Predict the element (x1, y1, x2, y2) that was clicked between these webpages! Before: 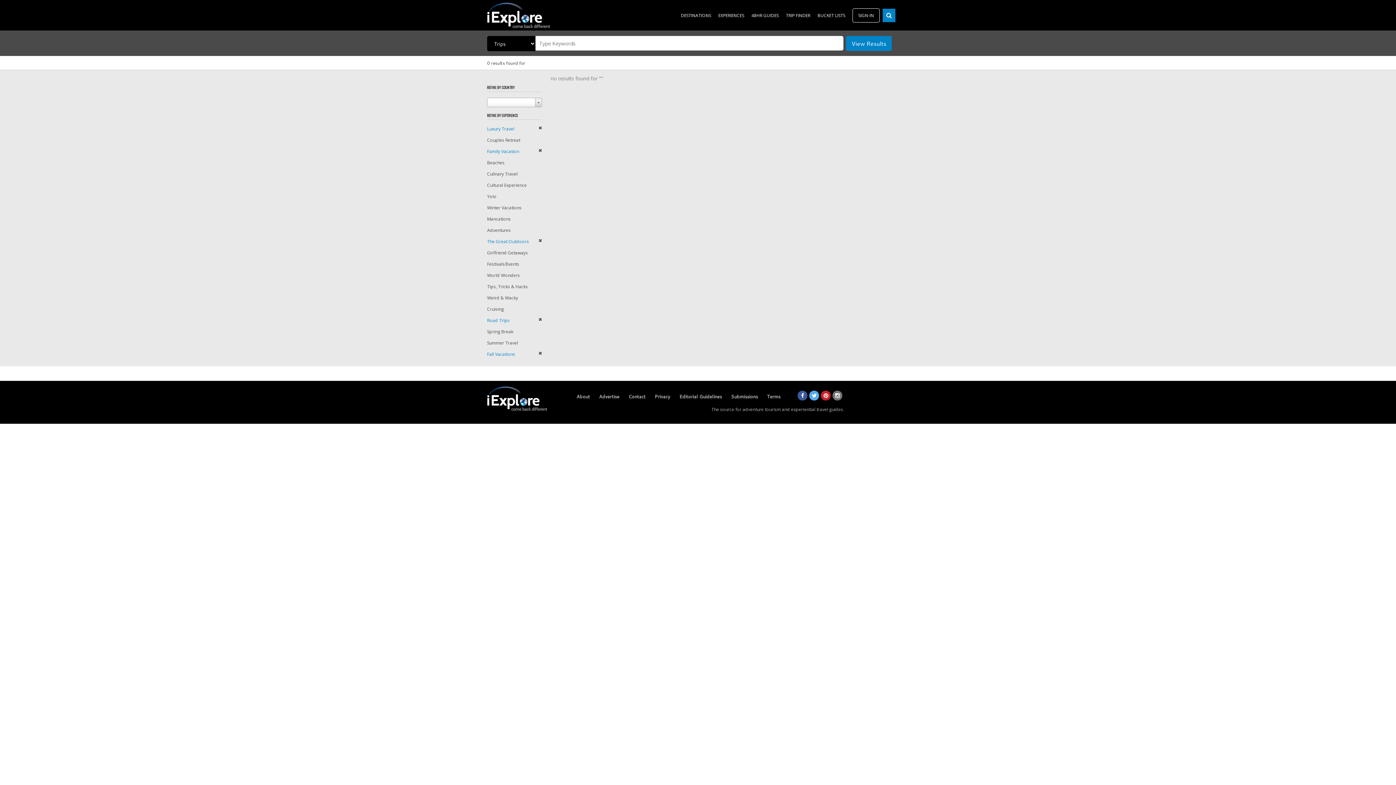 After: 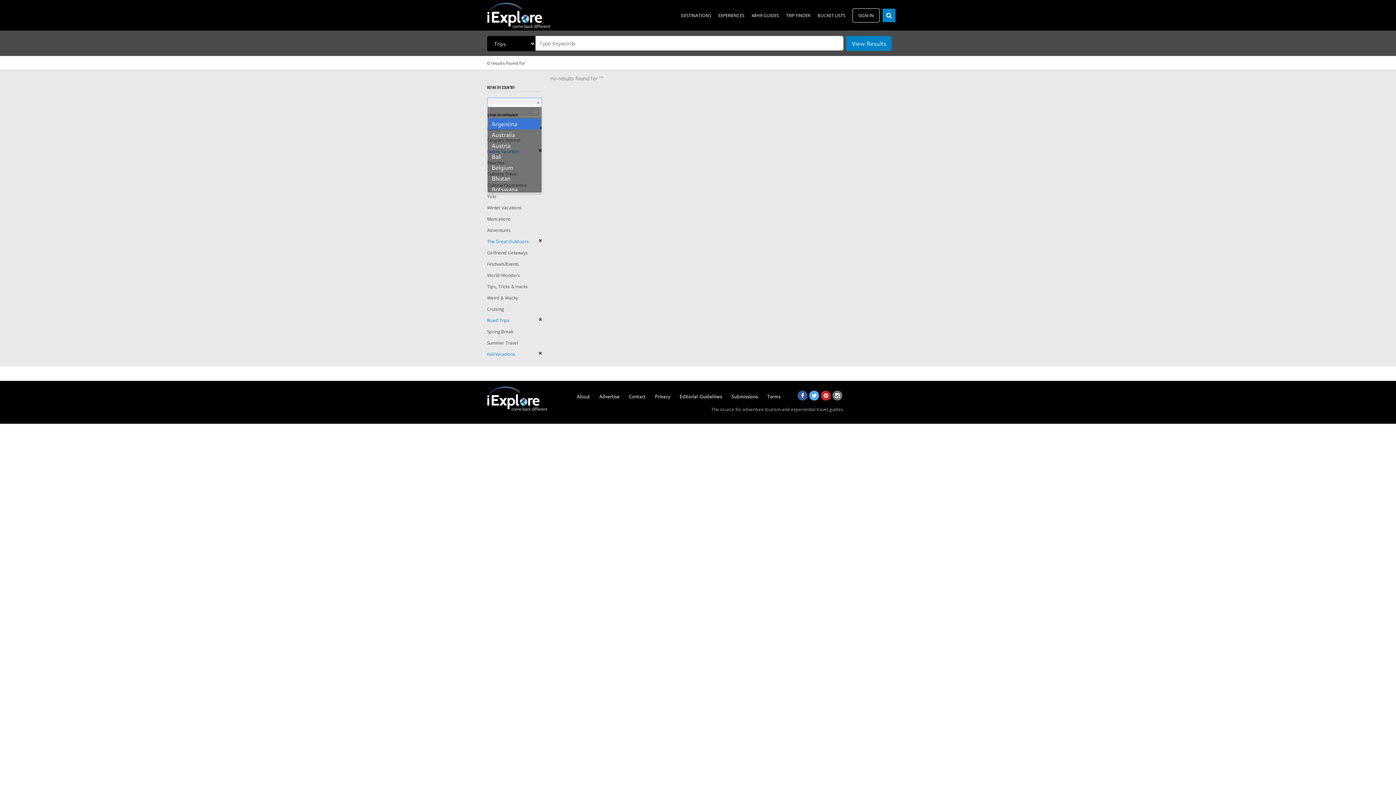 Action: bbox: (487, 97, 542, 107)